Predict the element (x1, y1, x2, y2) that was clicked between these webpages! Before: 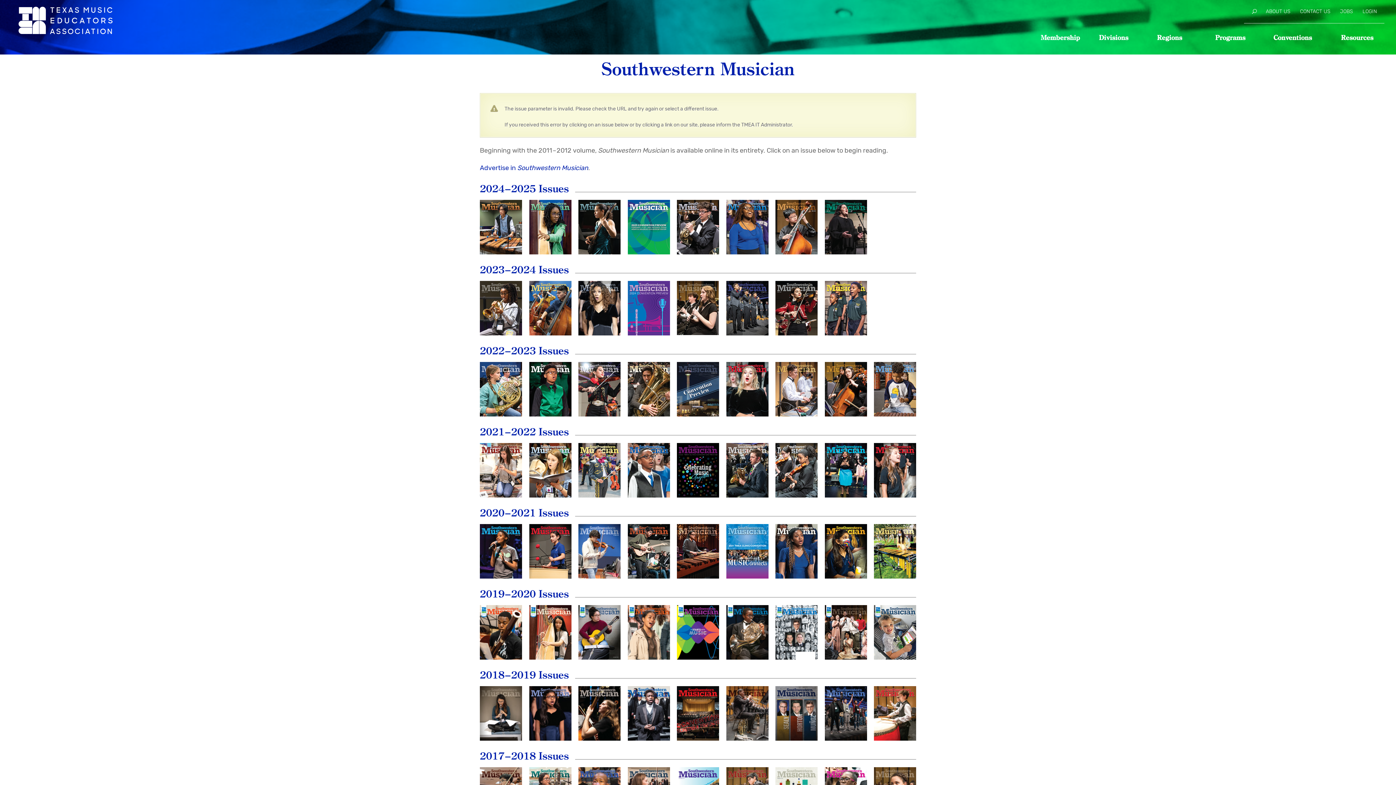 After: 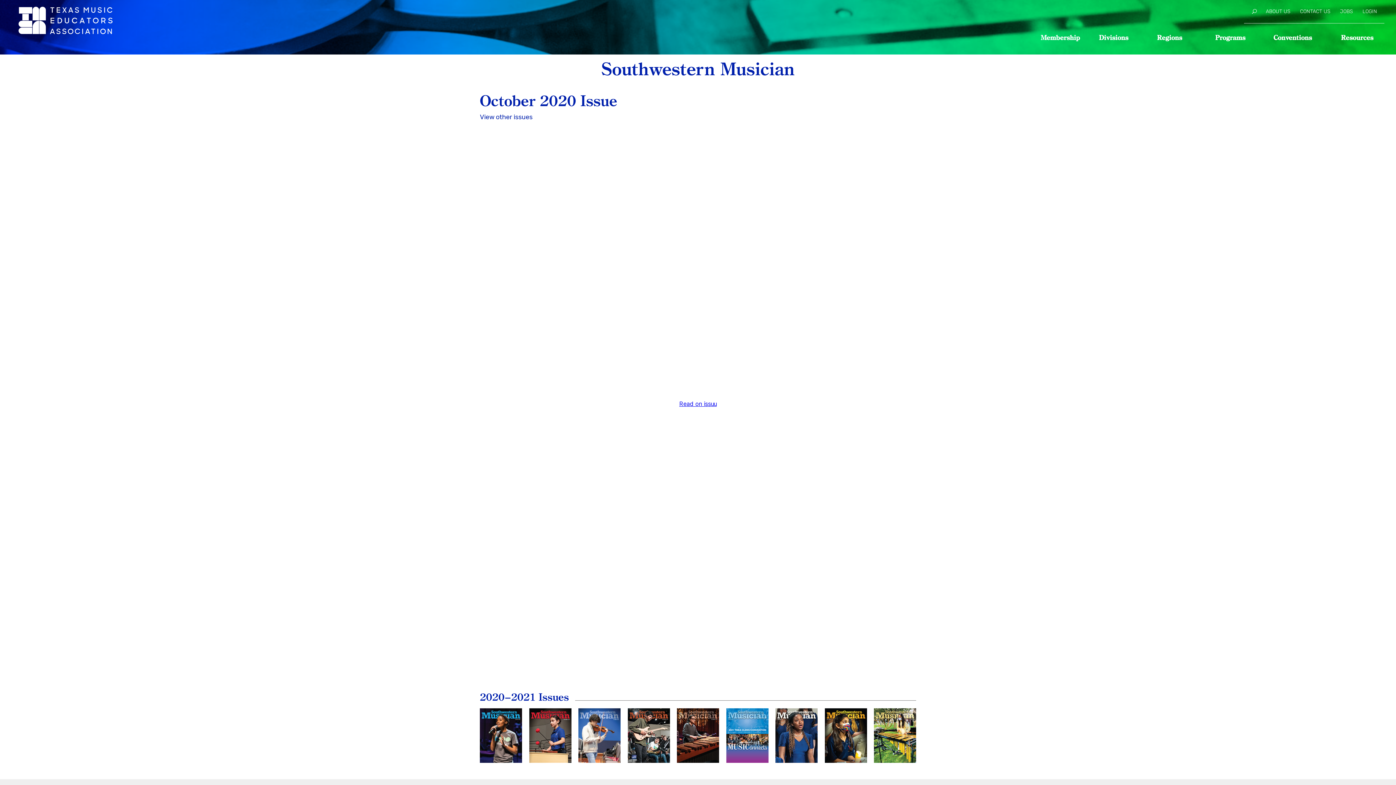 Action: label: October
2020 bbox: (578, 524, 620, 578)